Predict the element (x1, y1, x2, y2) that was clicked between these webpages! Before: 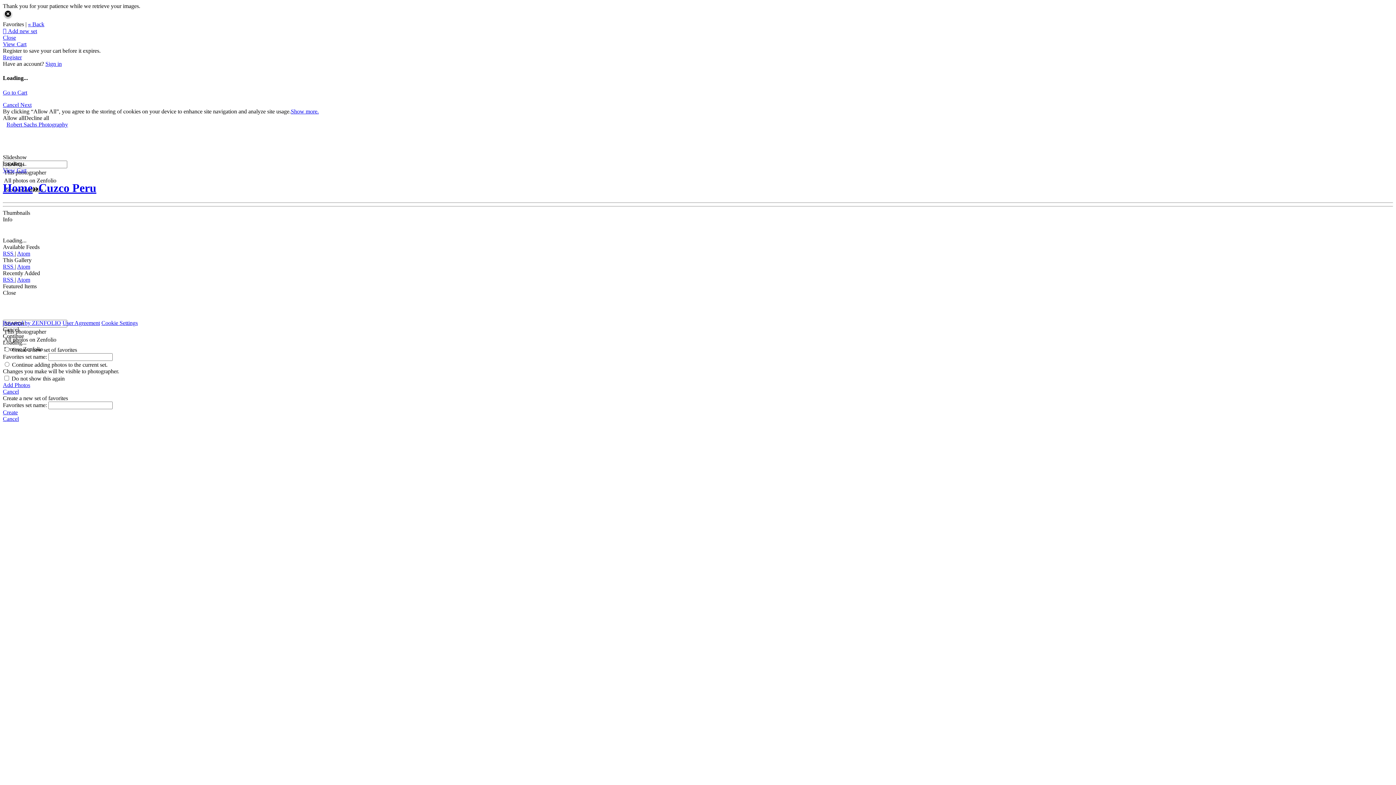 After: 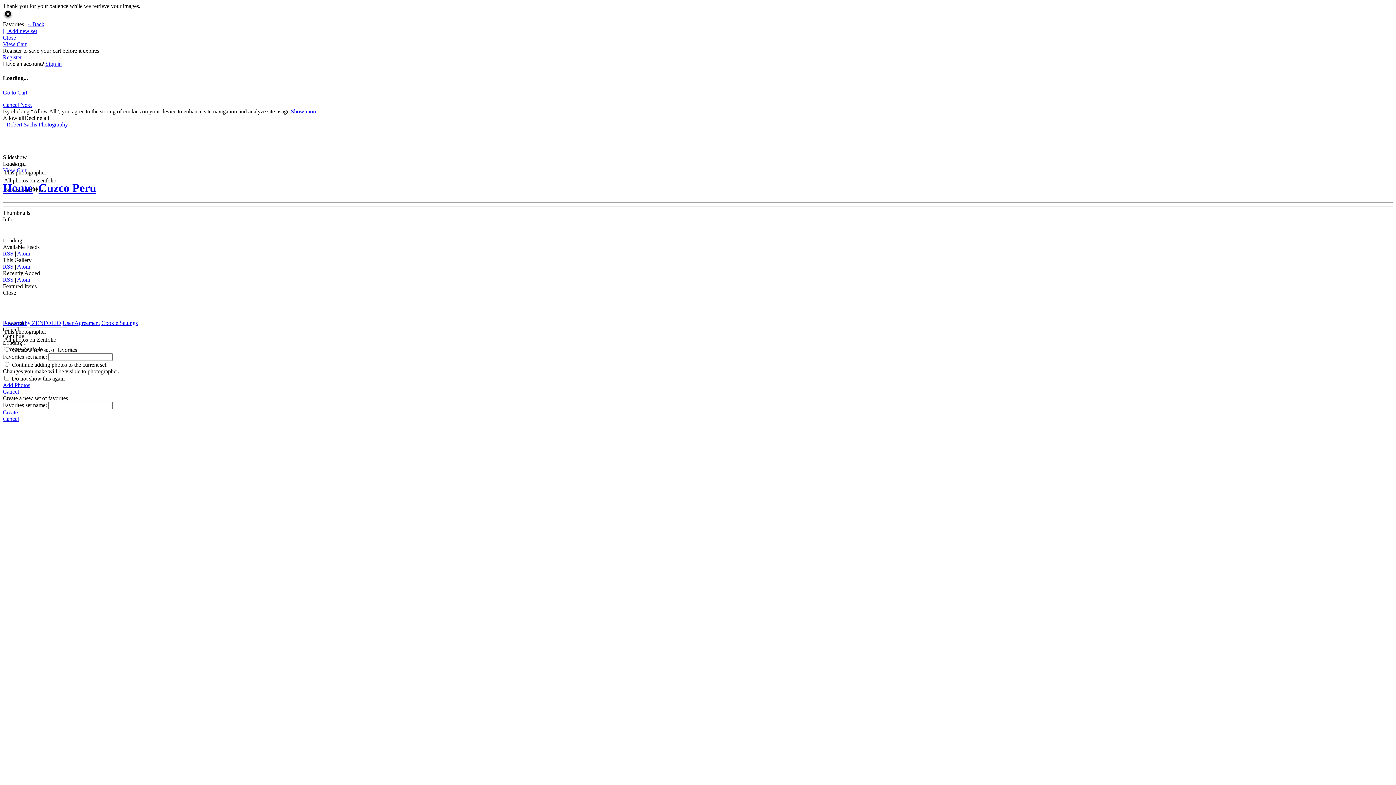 Action: bbox: (24, 114, 49, 120) label: Decline all